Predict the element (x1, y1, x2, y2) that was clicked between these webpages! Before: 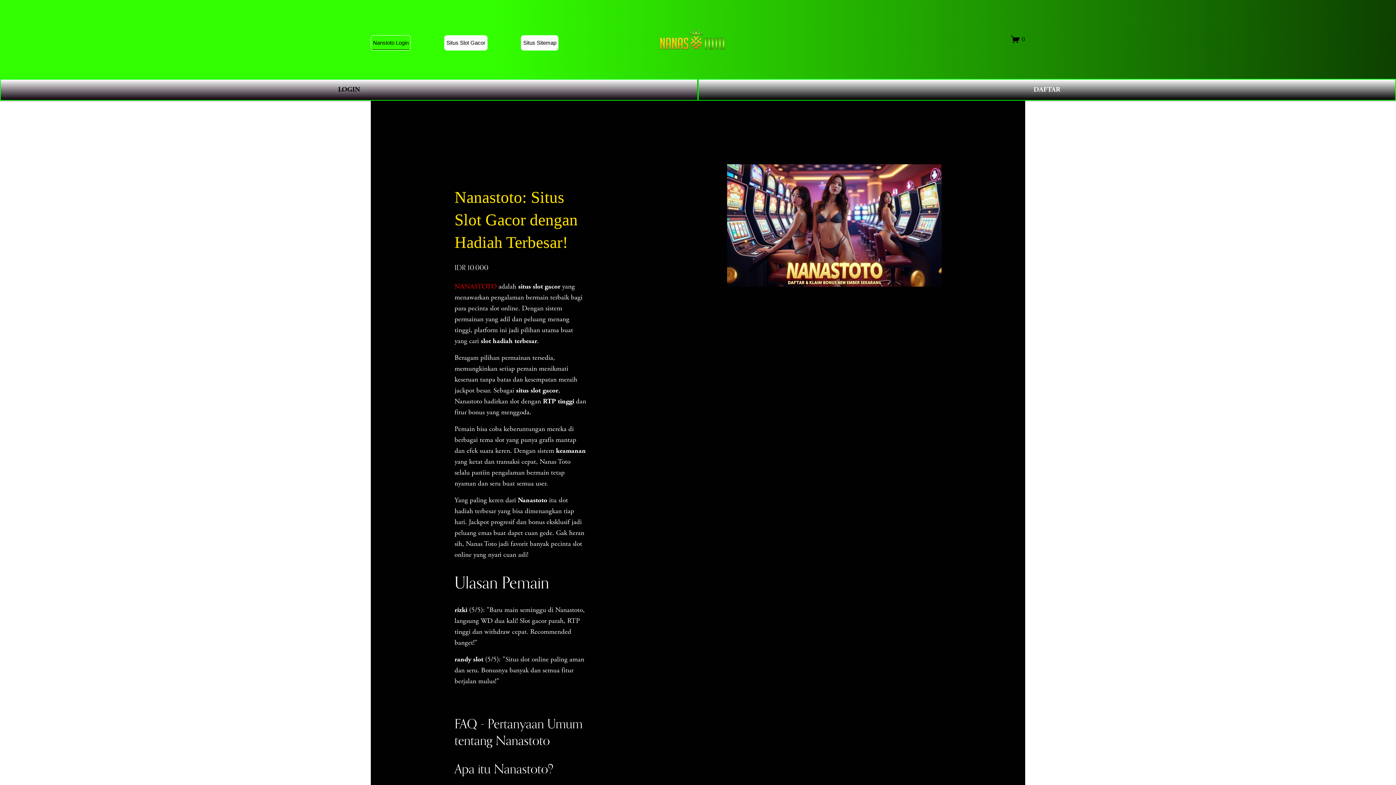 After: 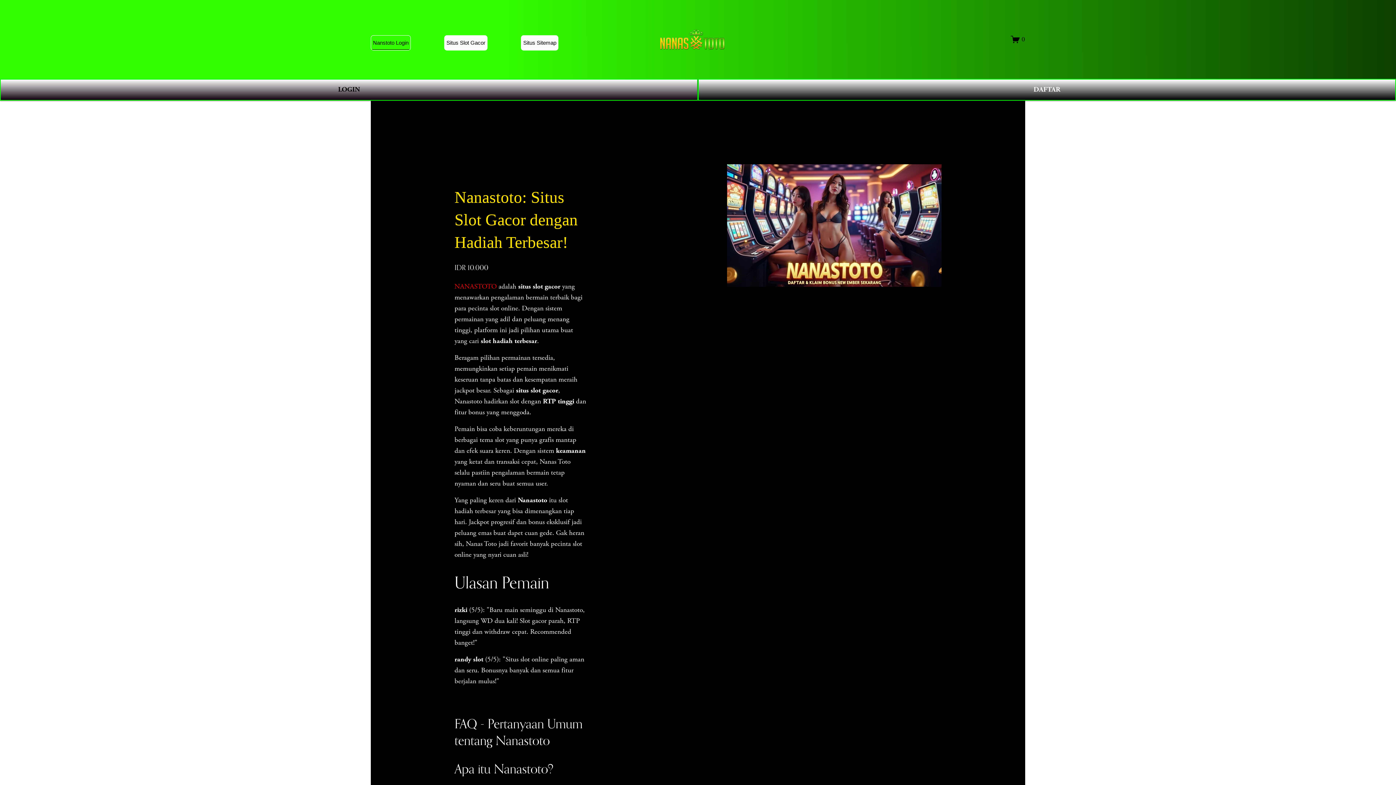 Action: bbox: (444, 35, 487, 50) label: Situs Slot Gacor